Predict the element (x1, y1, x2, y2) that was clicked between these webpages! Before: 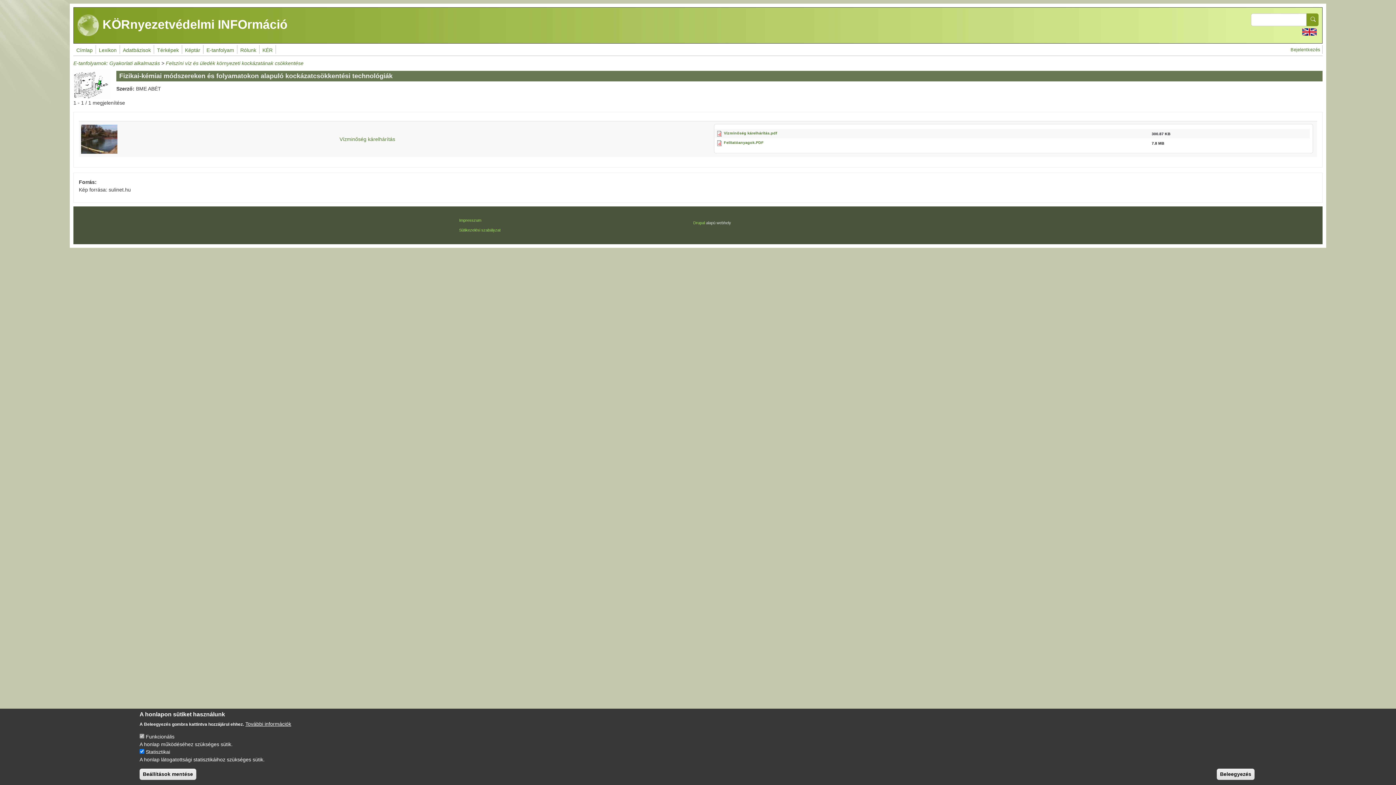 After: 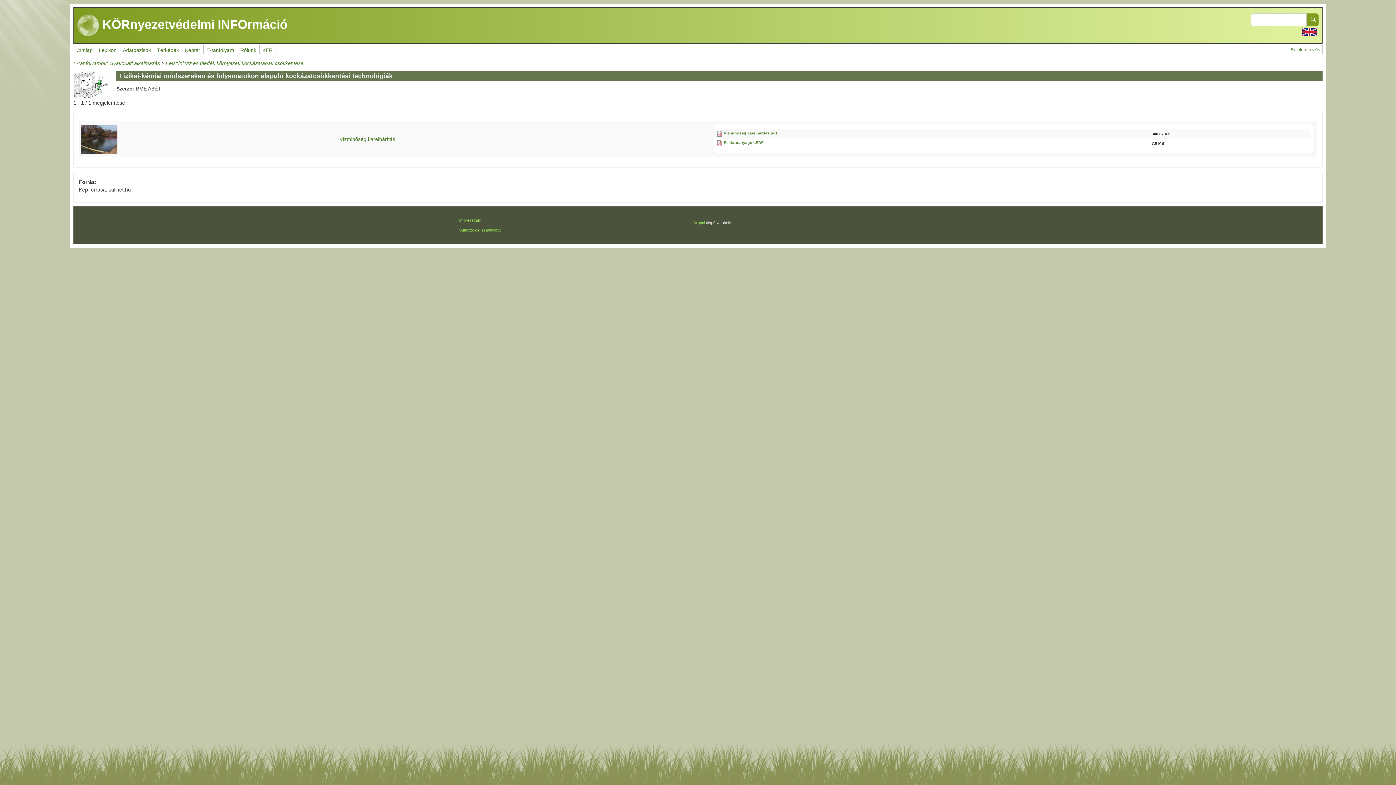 Action: label: Beleegyezés bbox: (1217, 769, 1254, 780)